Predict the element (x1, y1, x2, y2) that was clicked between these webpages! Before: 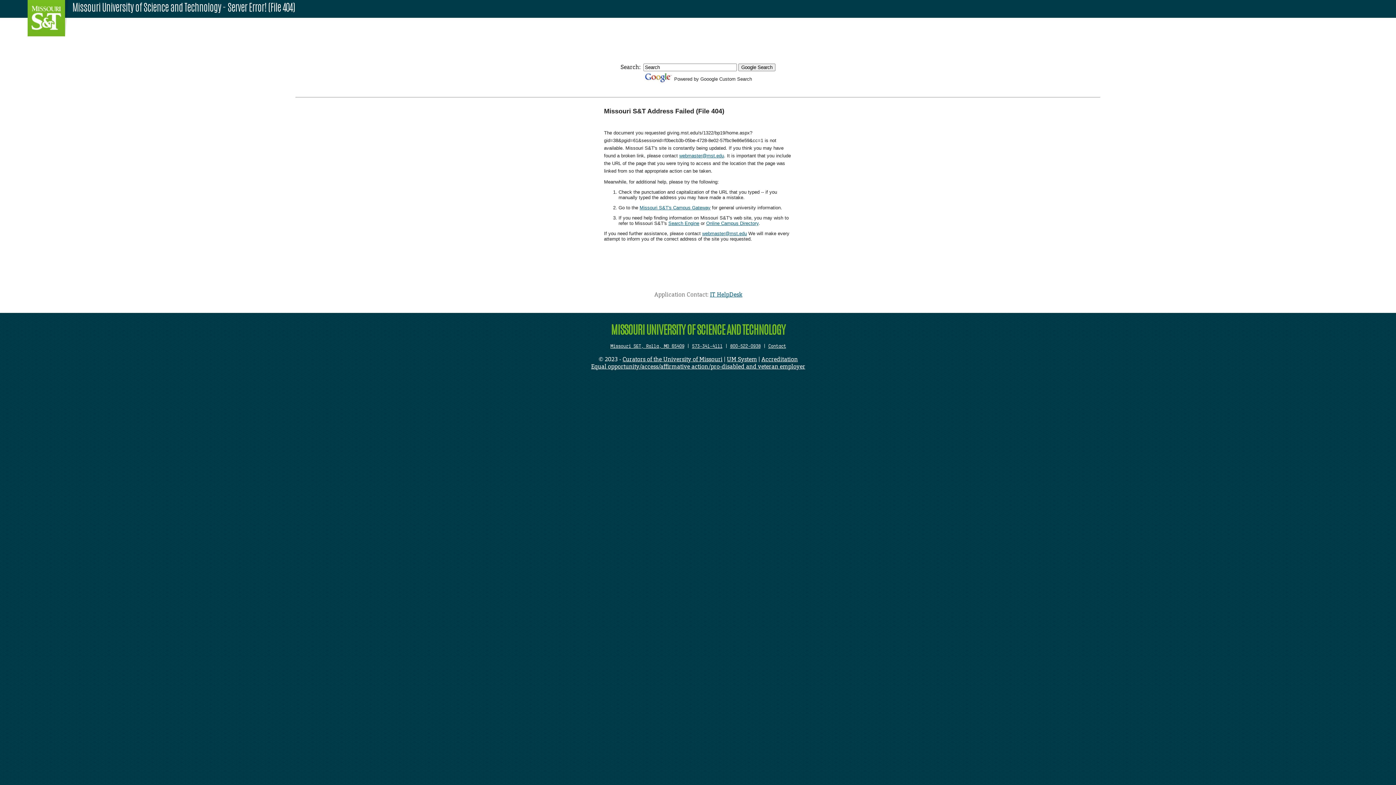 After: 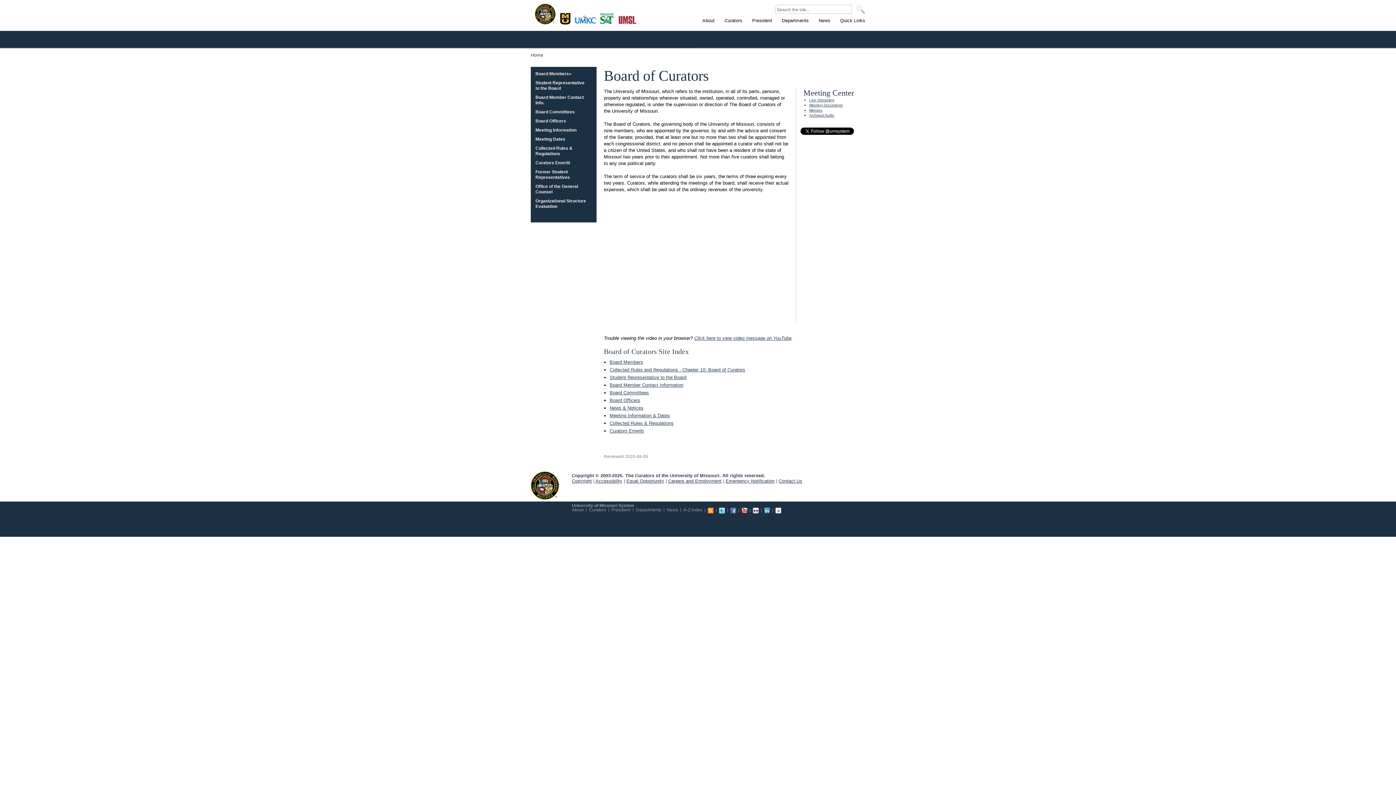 Action: bbox: (622, 355, 722, 363) label: Curators of the University of Missouri